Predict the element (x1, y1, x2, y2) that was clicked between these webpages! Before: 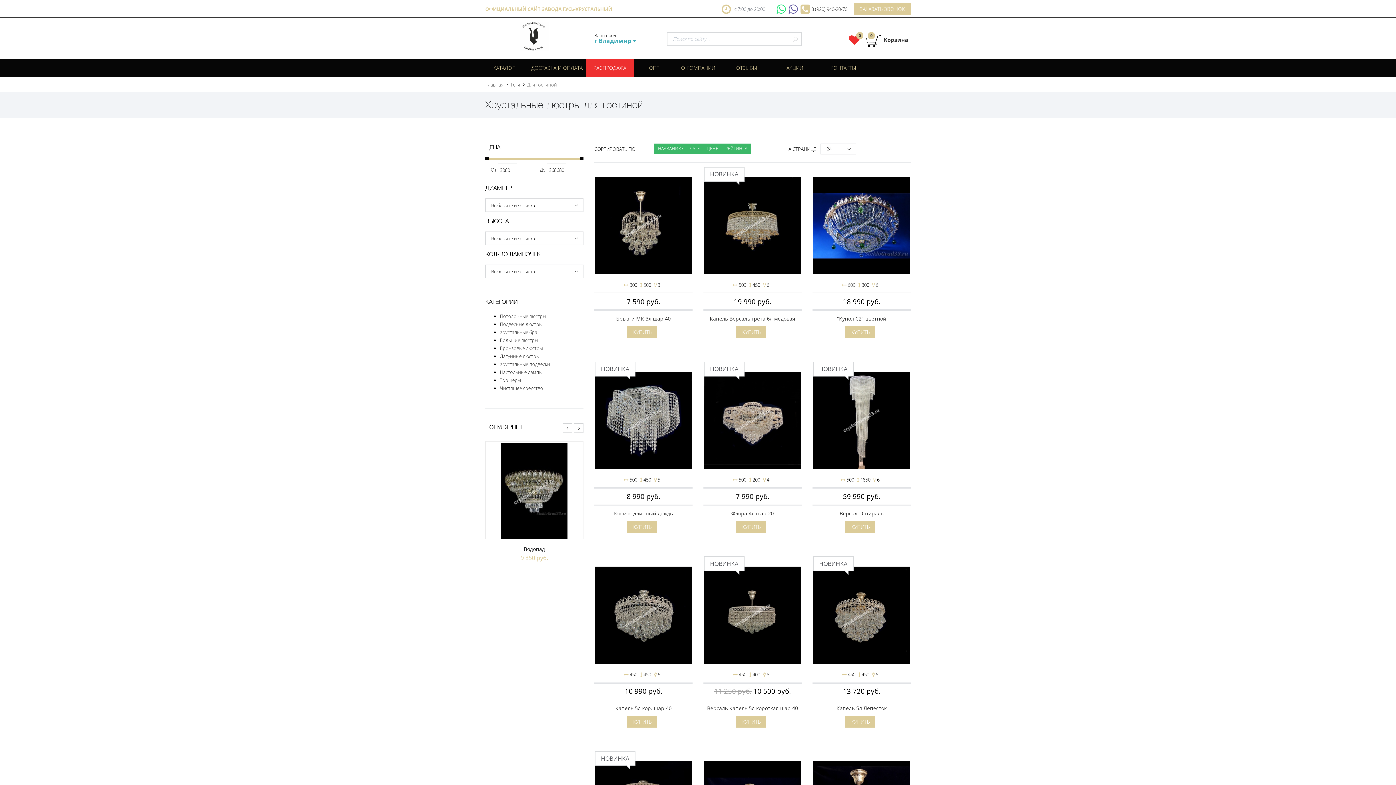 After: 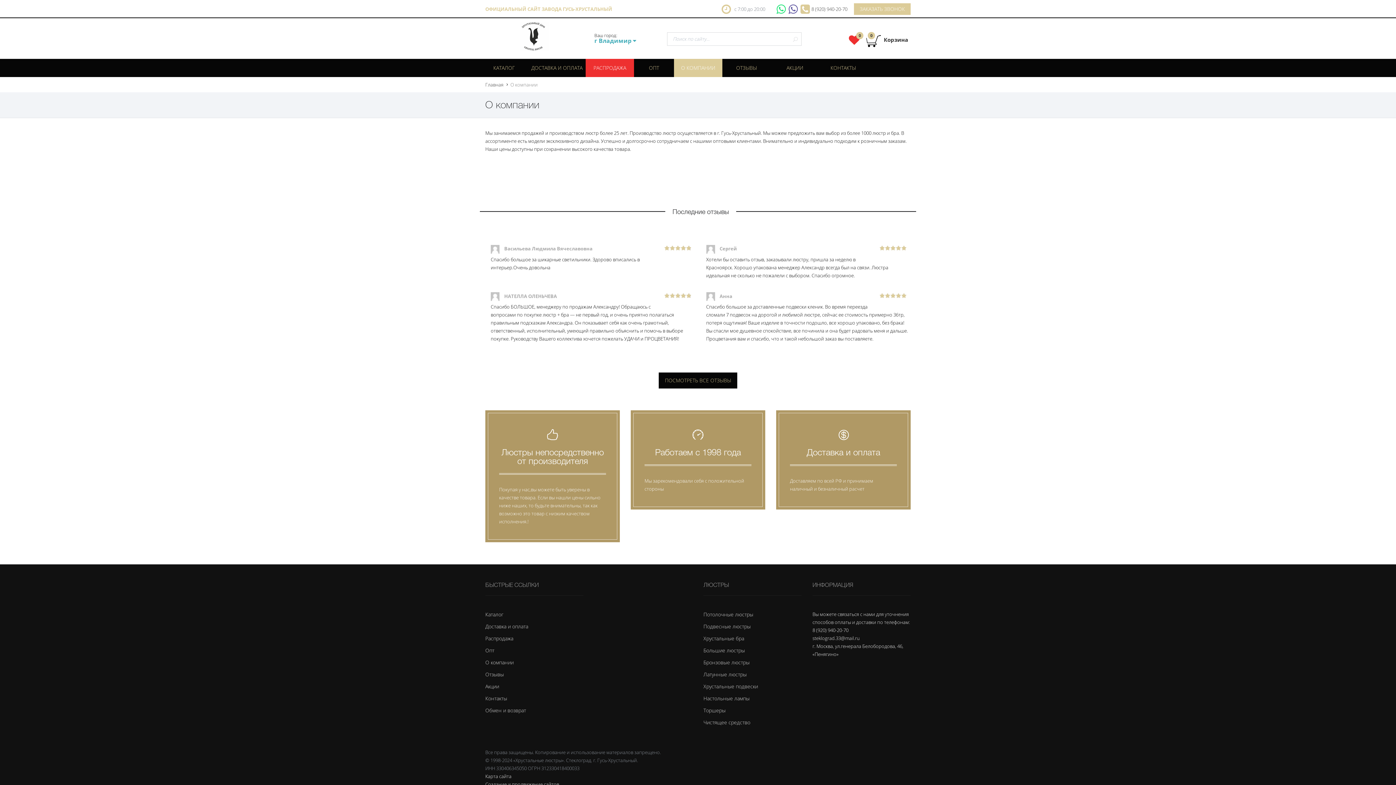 Action: bbox: (674, 58, 722, 77) label: О КОМПАНИИ